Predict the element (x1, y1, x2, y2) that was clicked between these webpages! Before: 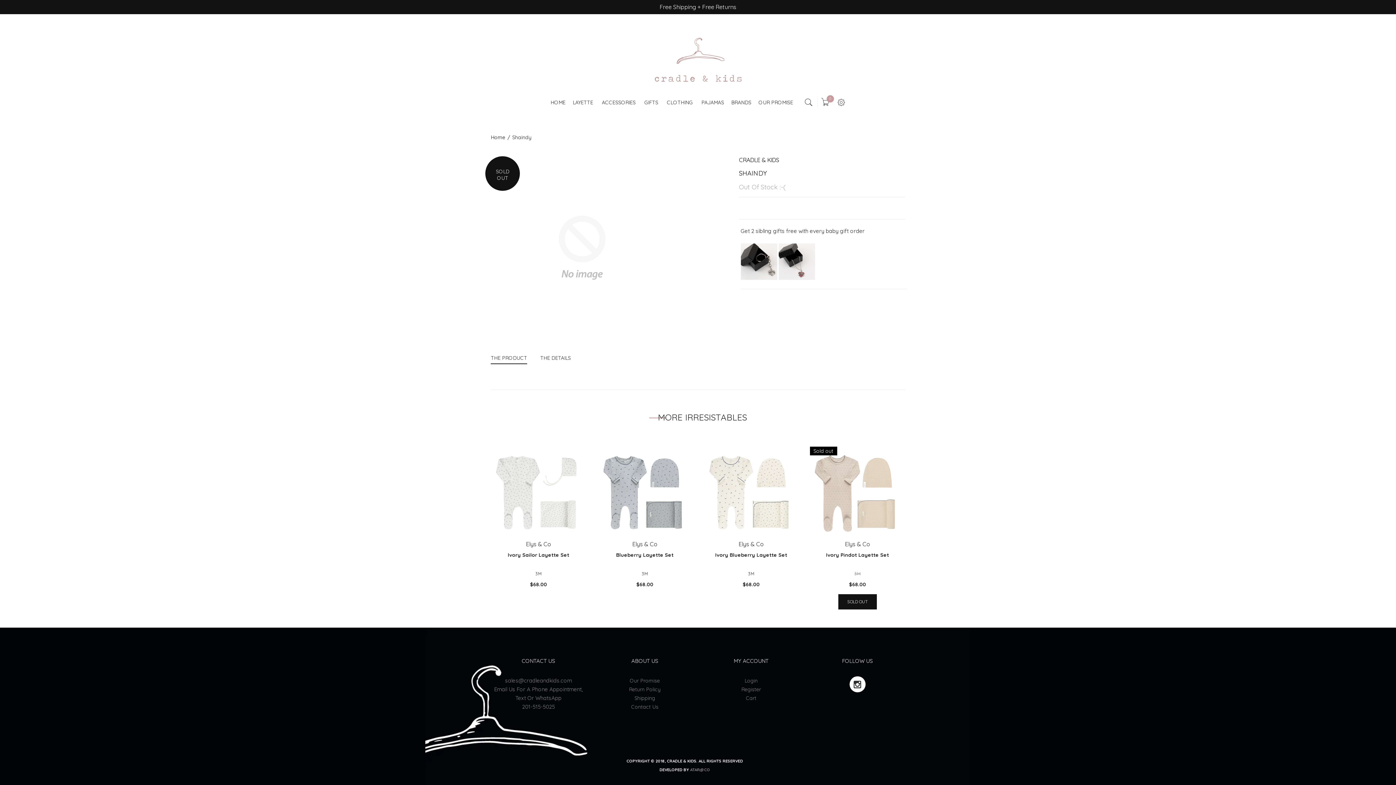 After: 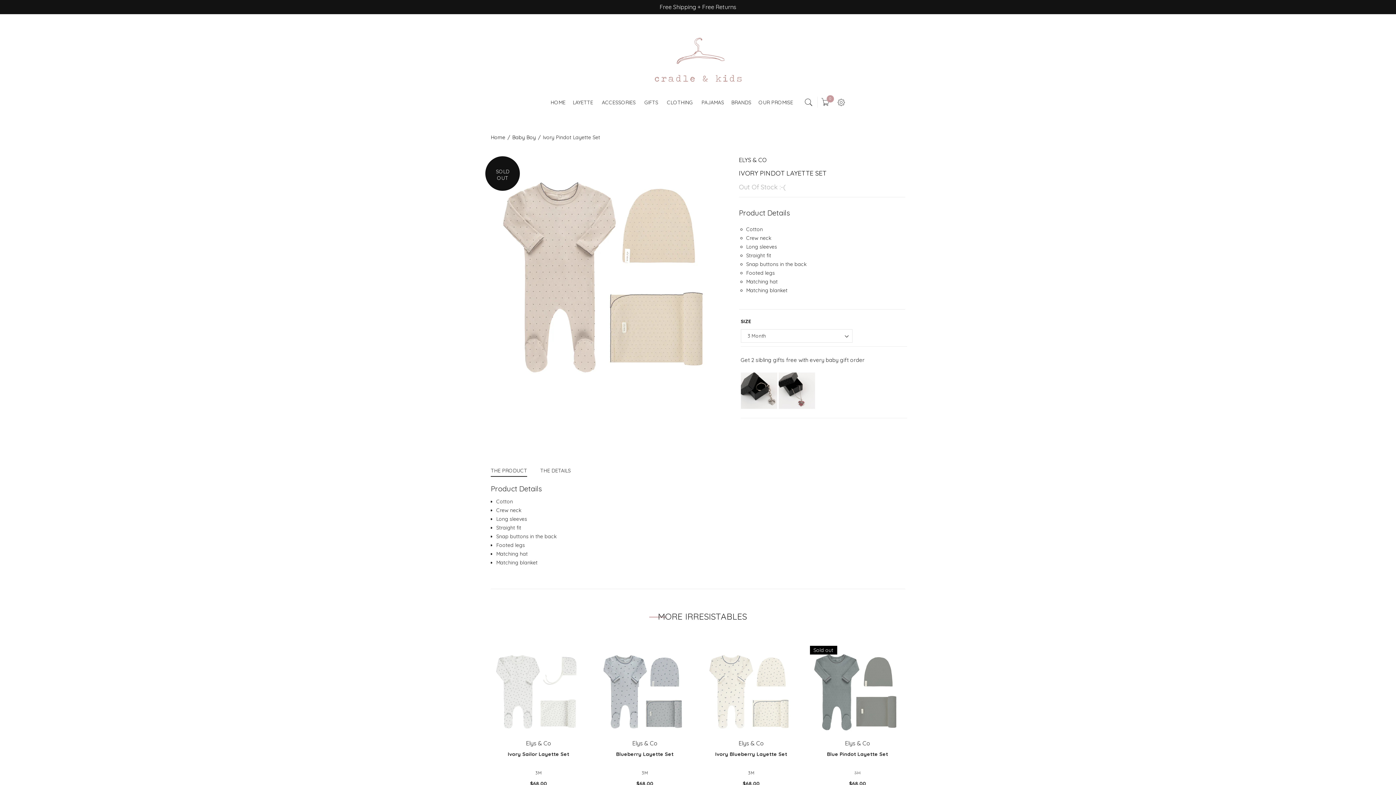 Action: bbox: (826, 551, 889, 558) label: Ivory Pindot Layette Set